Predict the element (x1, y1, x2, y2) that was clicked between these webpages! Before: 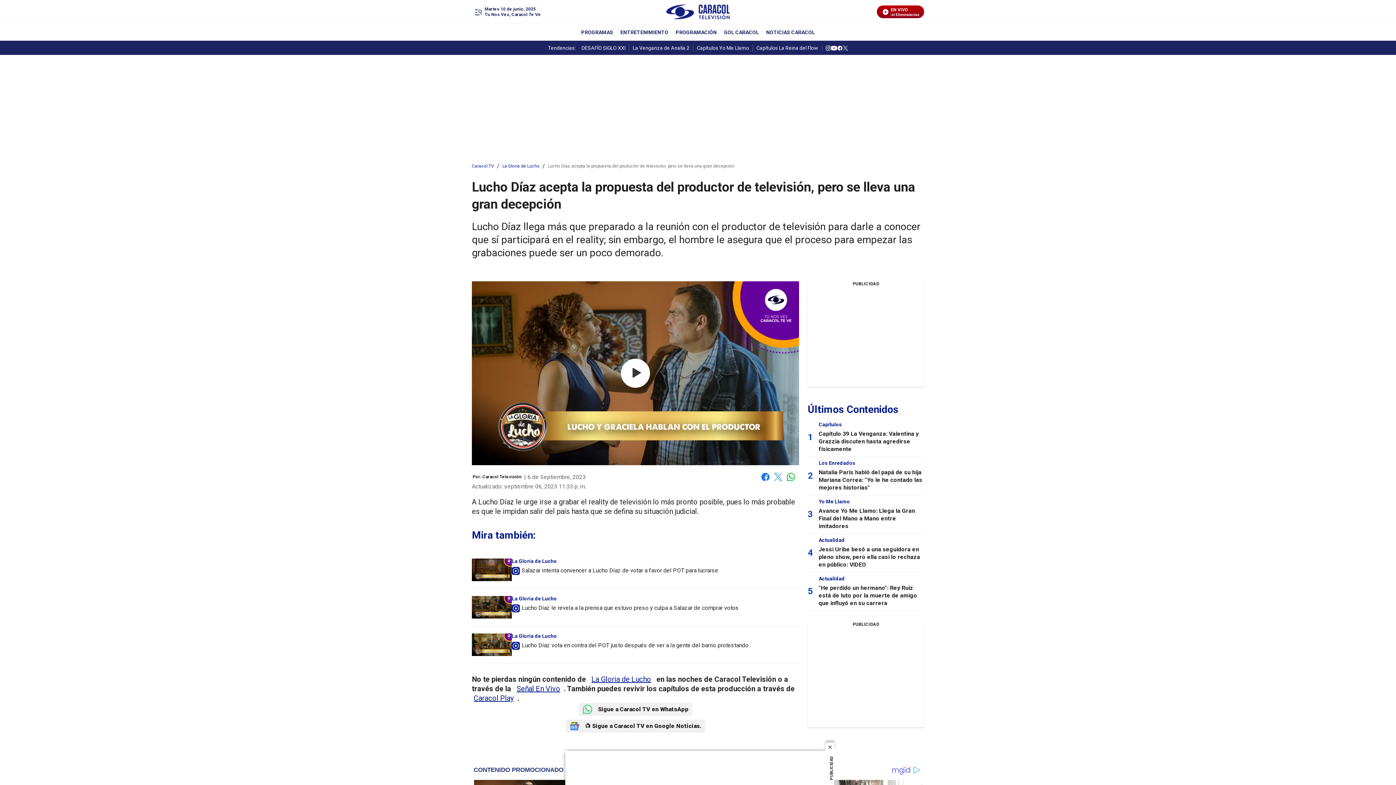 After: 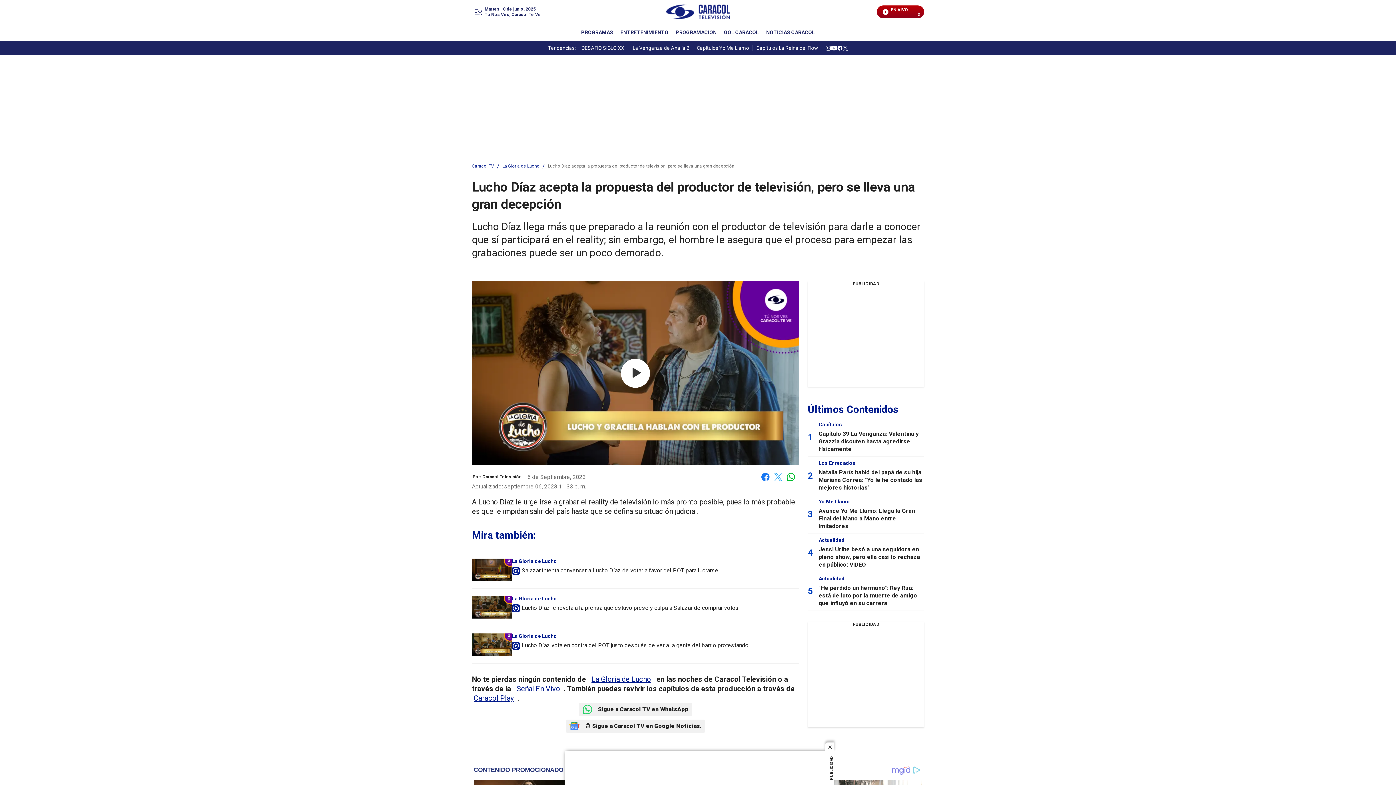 Action: label: facebook bbox: (837, 44, 842, 50)